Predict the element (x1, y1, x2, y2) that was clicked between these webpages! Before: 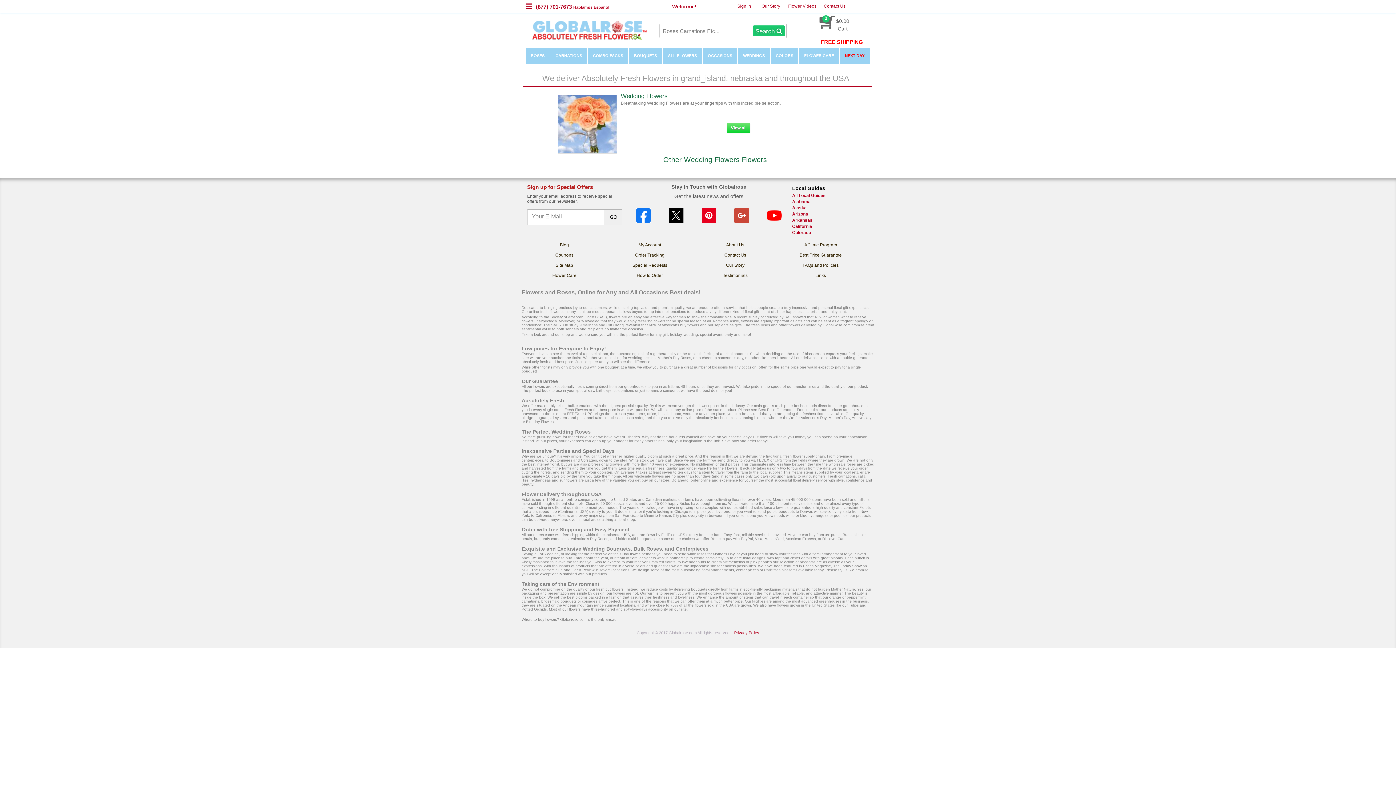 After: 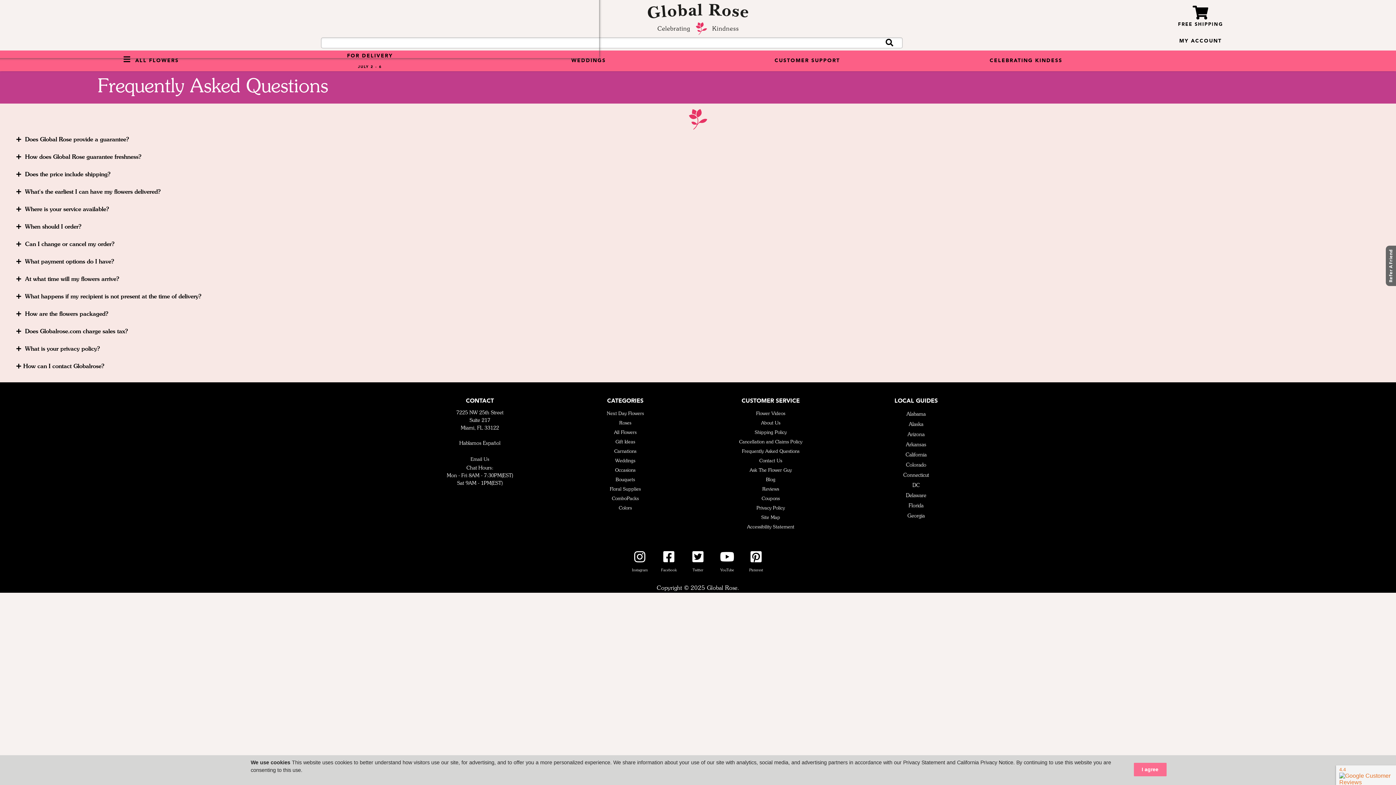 Action: bbox: (802, 262, 838, 268) label: FAQs and Policies